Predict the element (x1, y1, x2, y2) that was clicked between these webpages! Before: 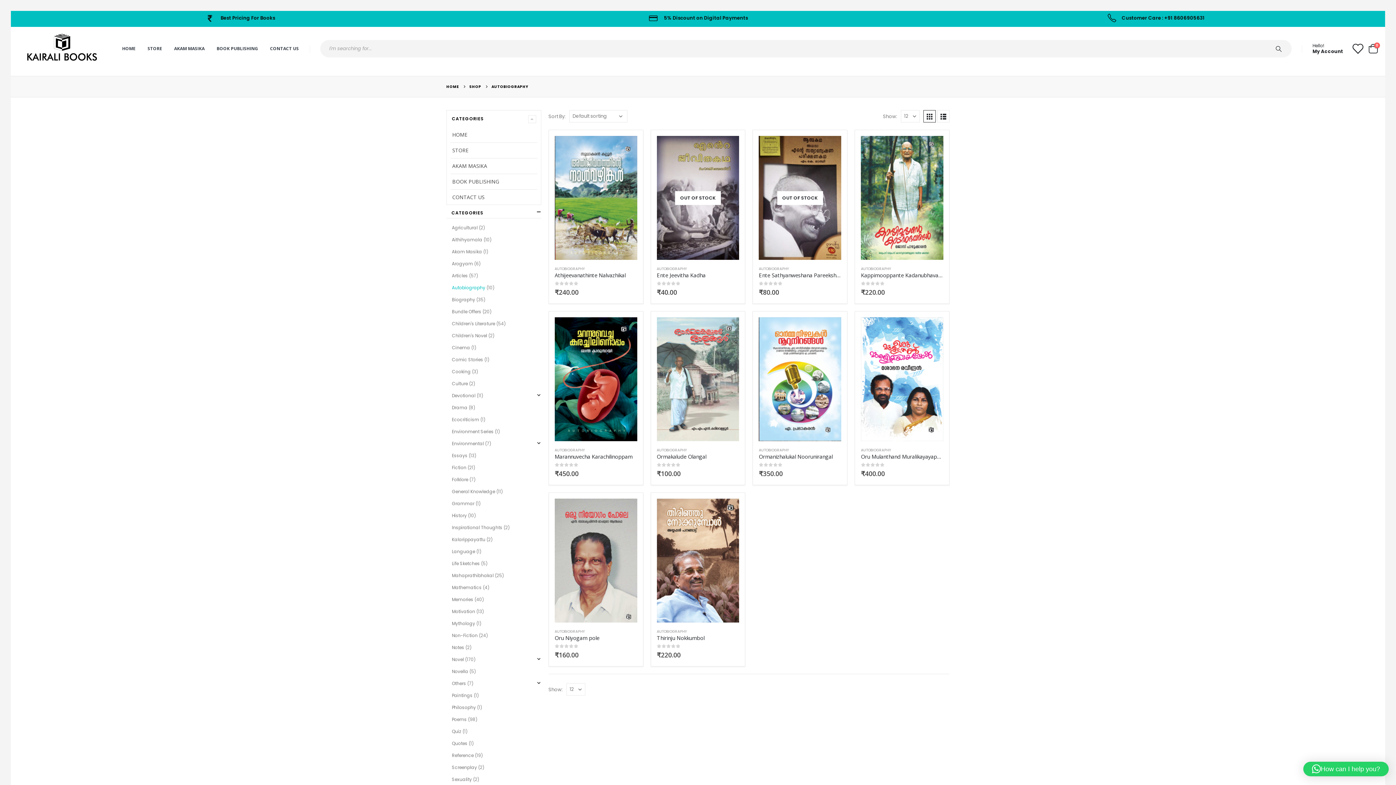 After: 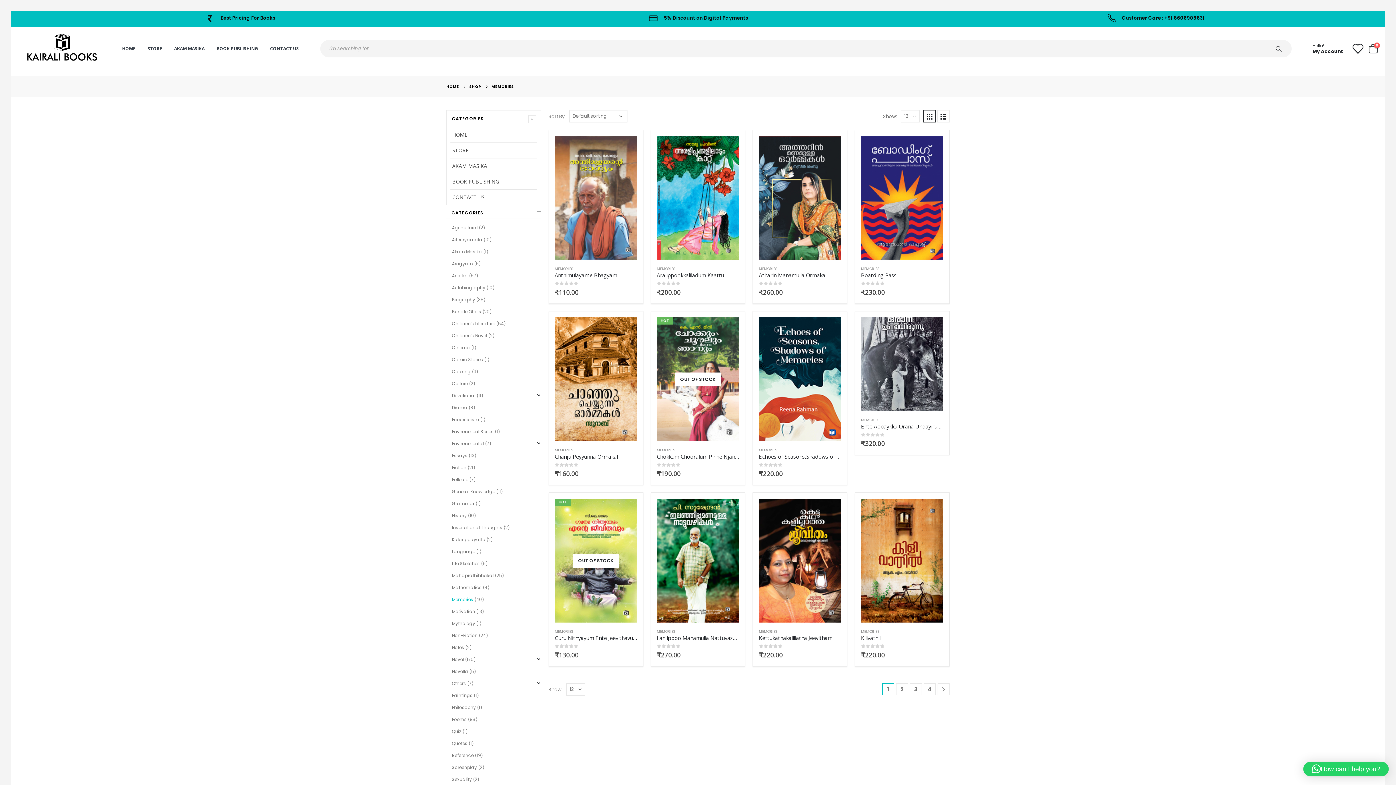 Action: label: Memories bbox: (452, 593, 473, 605)